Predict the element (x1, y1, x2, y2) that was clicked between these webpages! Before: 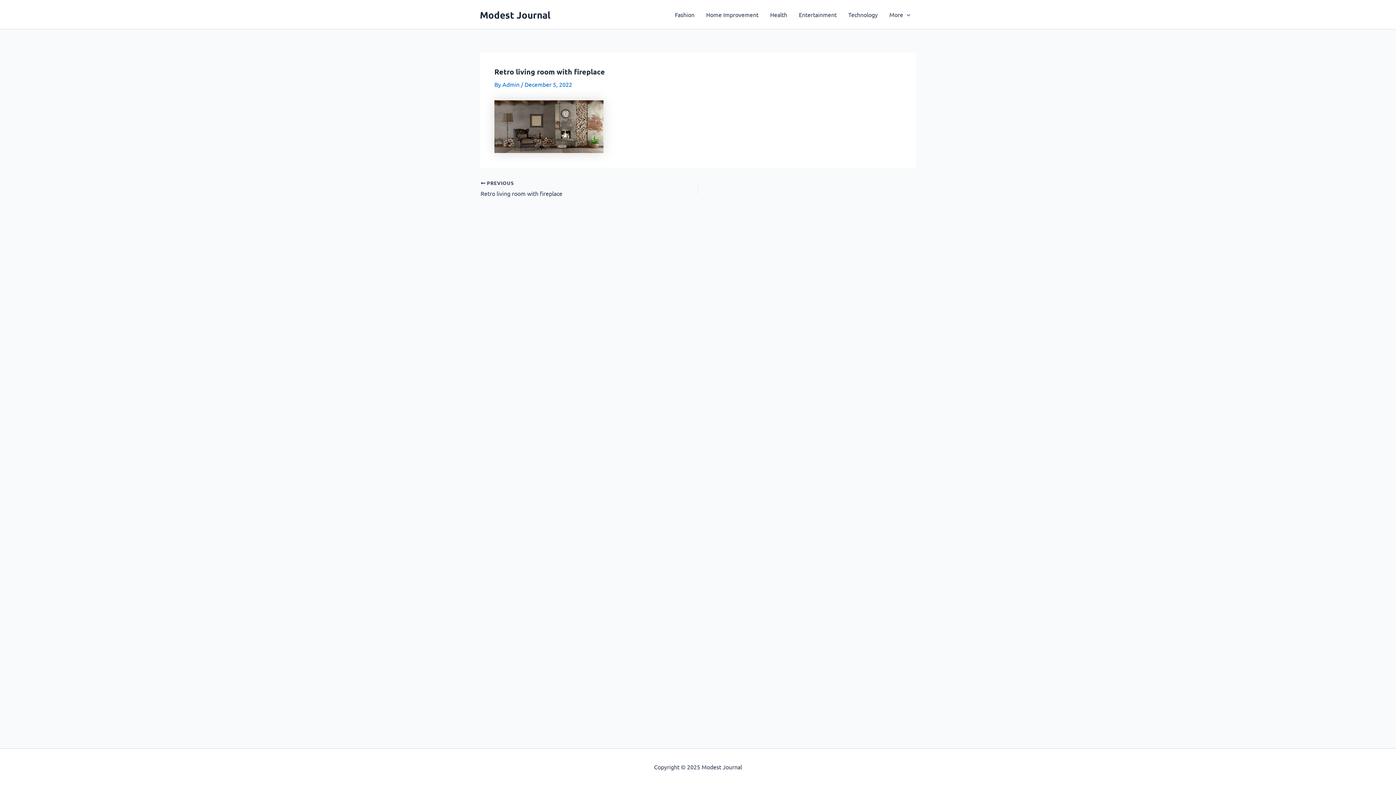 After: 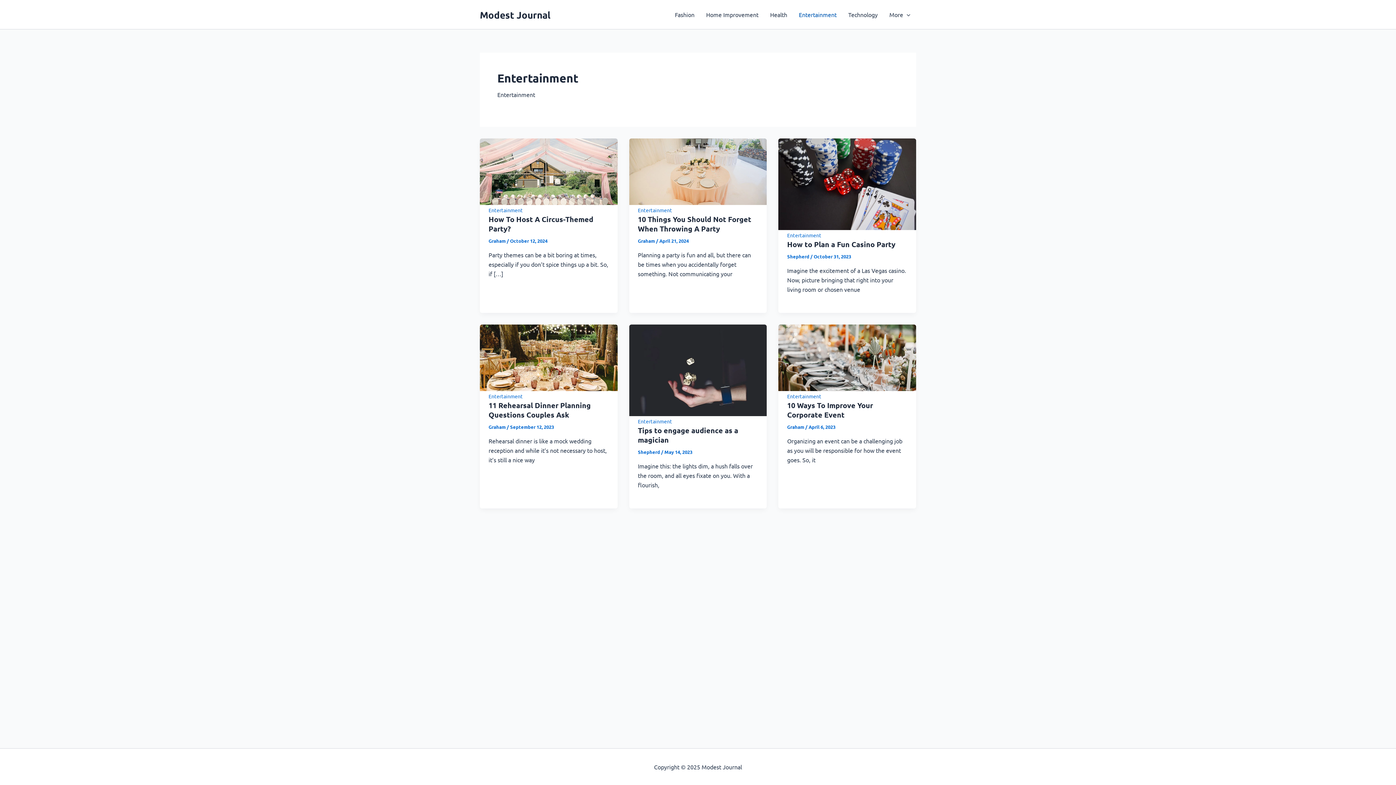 Action: label: Entertainment bbox: (793, 0, 842, 29)